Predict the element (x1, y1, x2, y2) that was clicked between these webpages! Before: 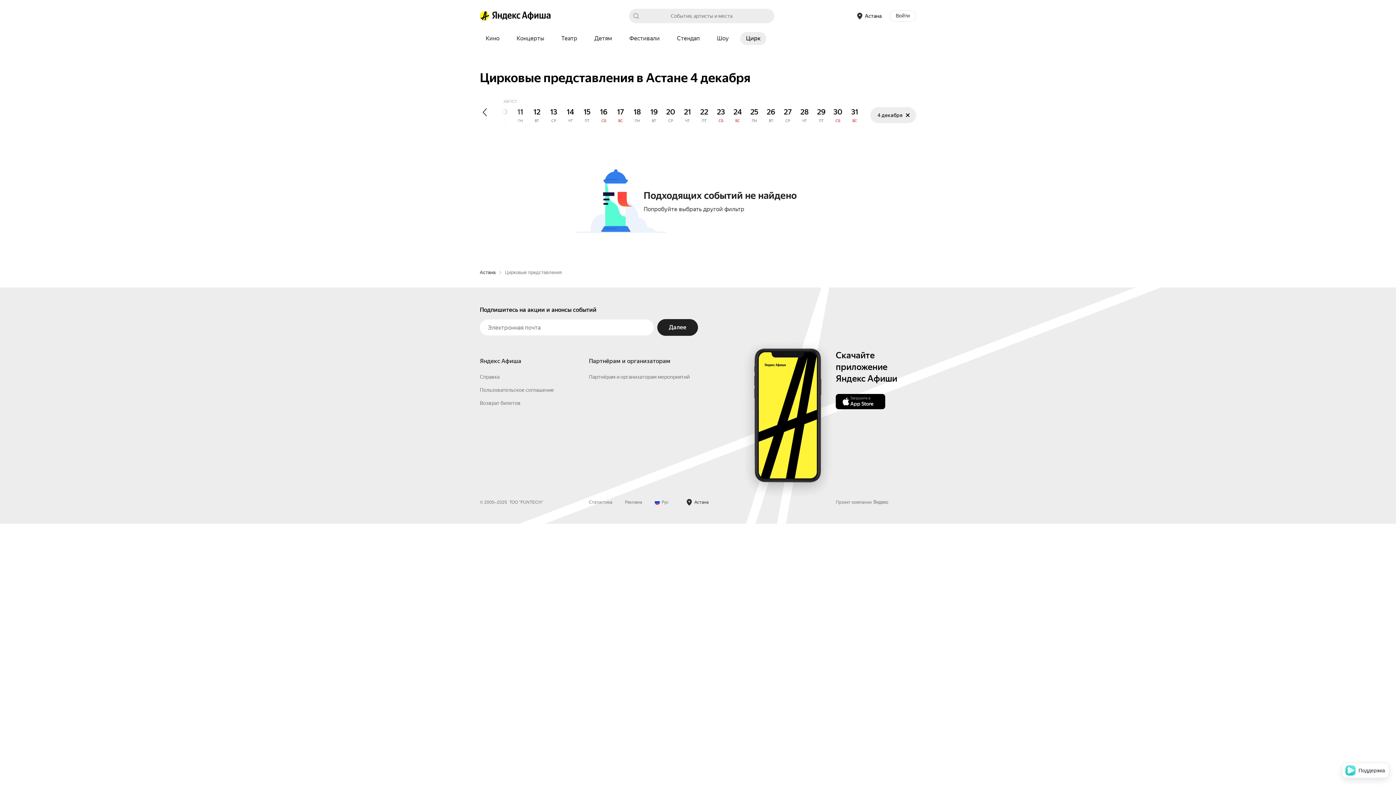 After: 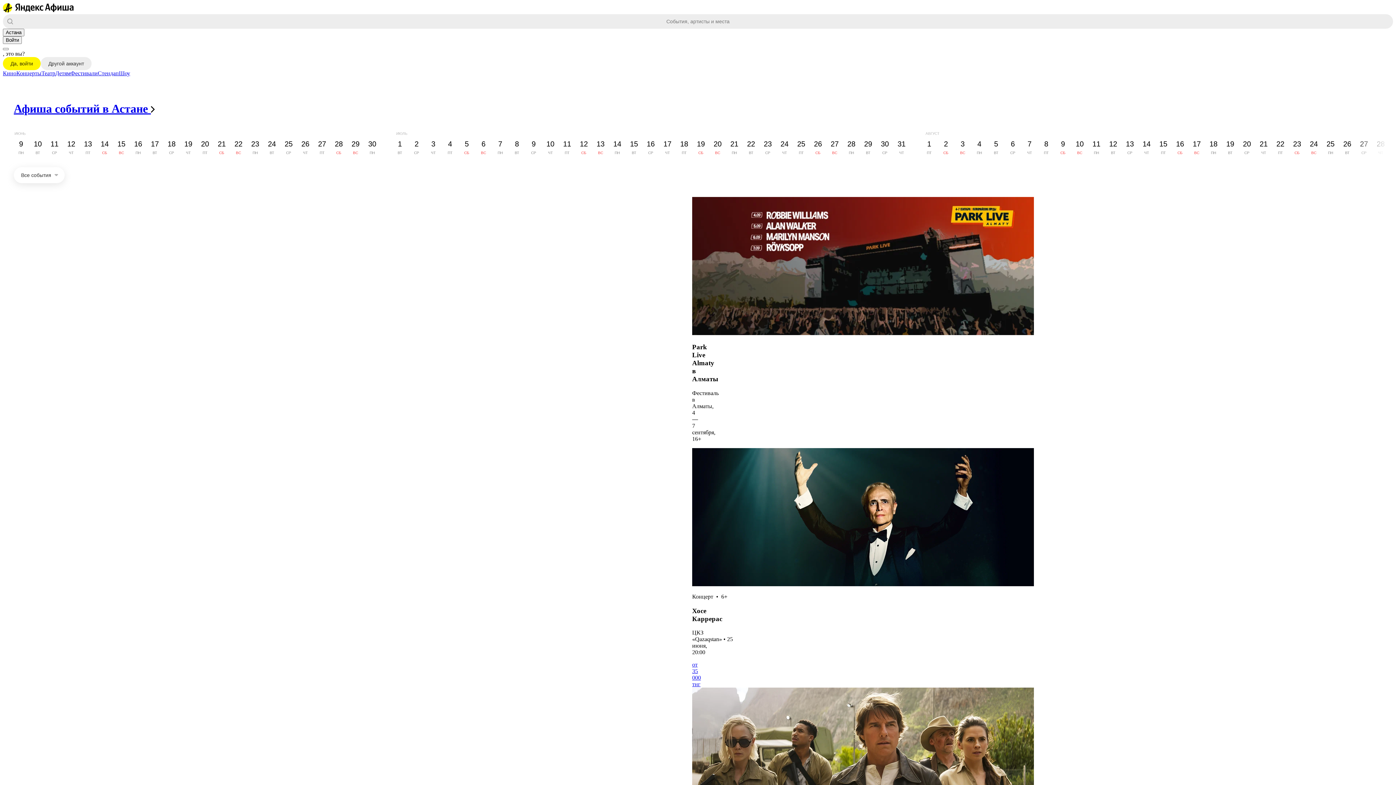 Action: bbox: (480, 417, 495, 424) label: Астана